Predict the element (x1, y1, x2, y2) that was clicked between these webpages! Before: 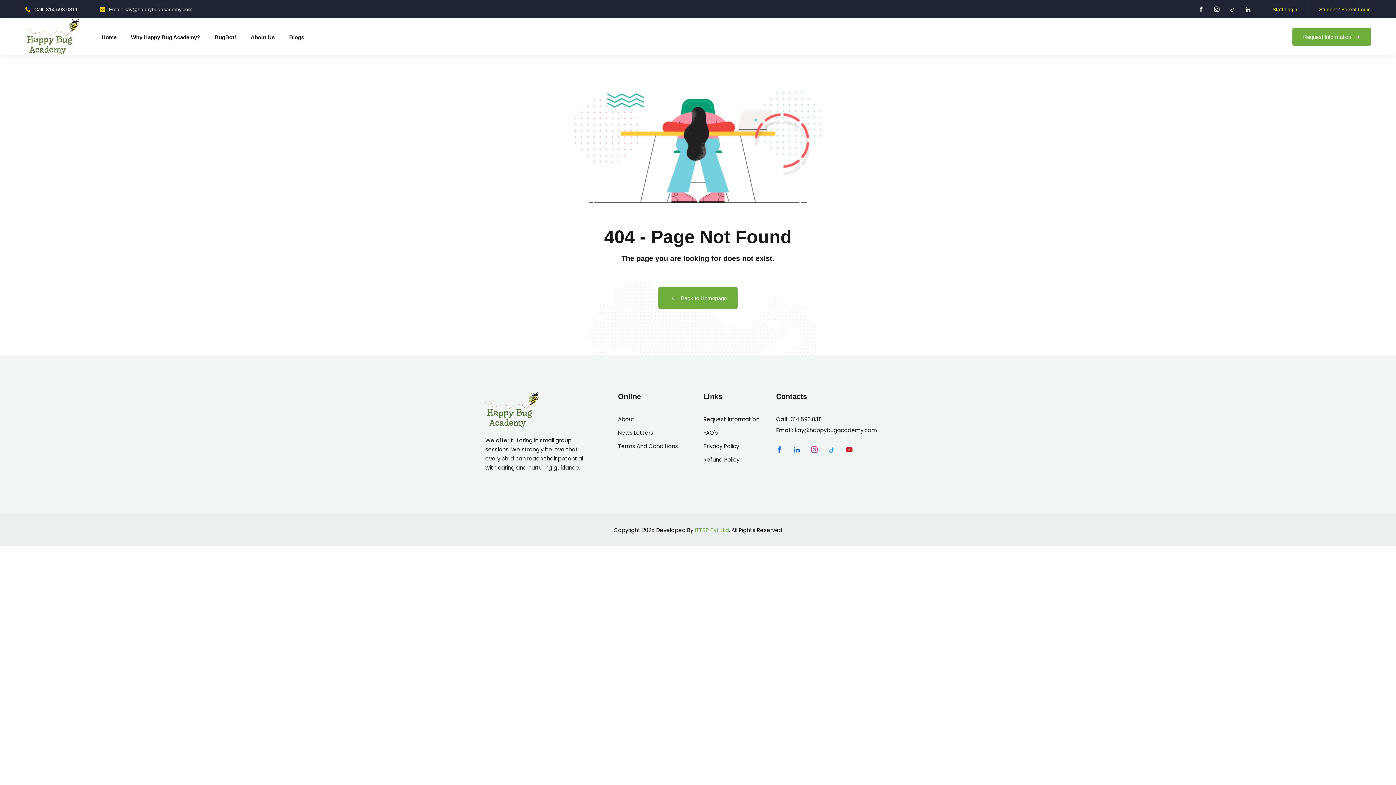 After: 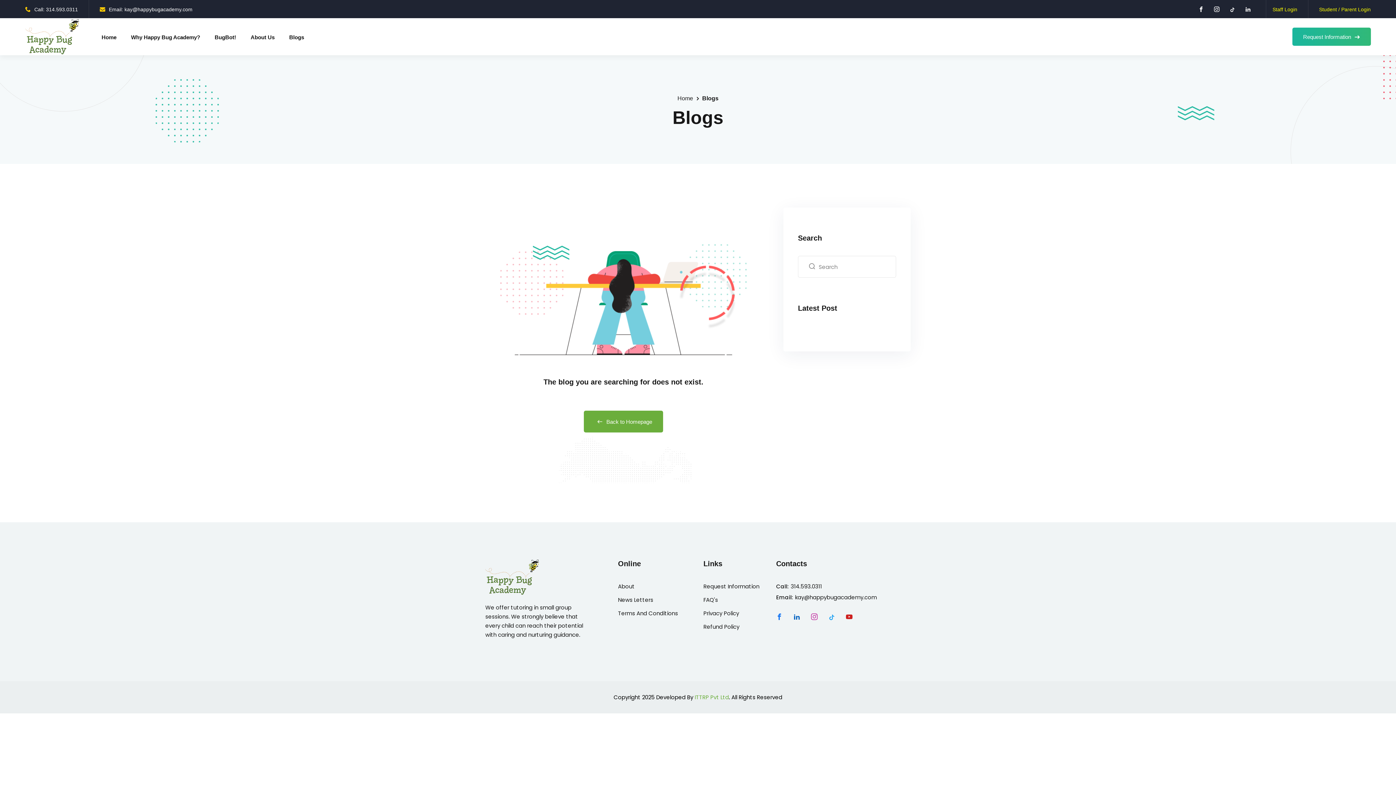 Action: label: Blogs bbox: (282, 20, 311, 53)